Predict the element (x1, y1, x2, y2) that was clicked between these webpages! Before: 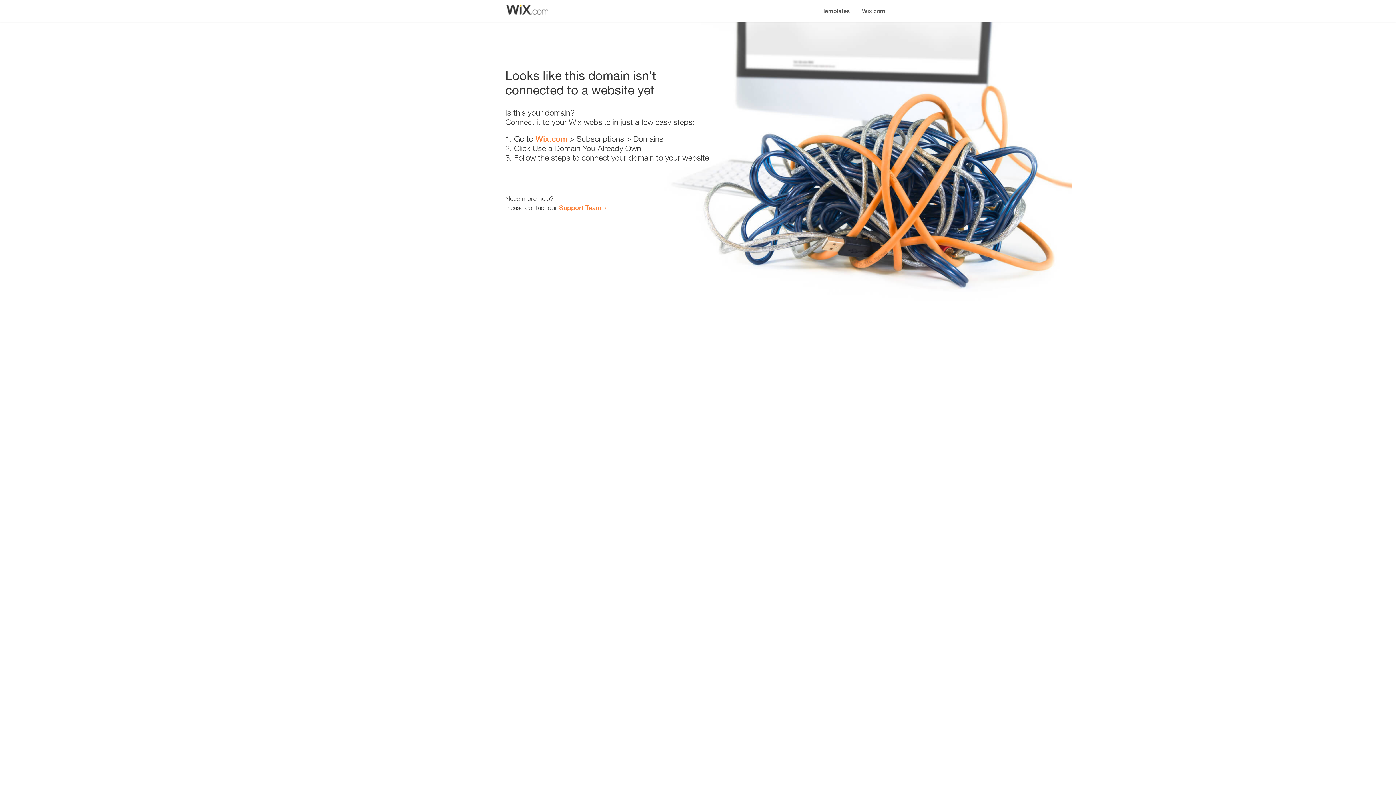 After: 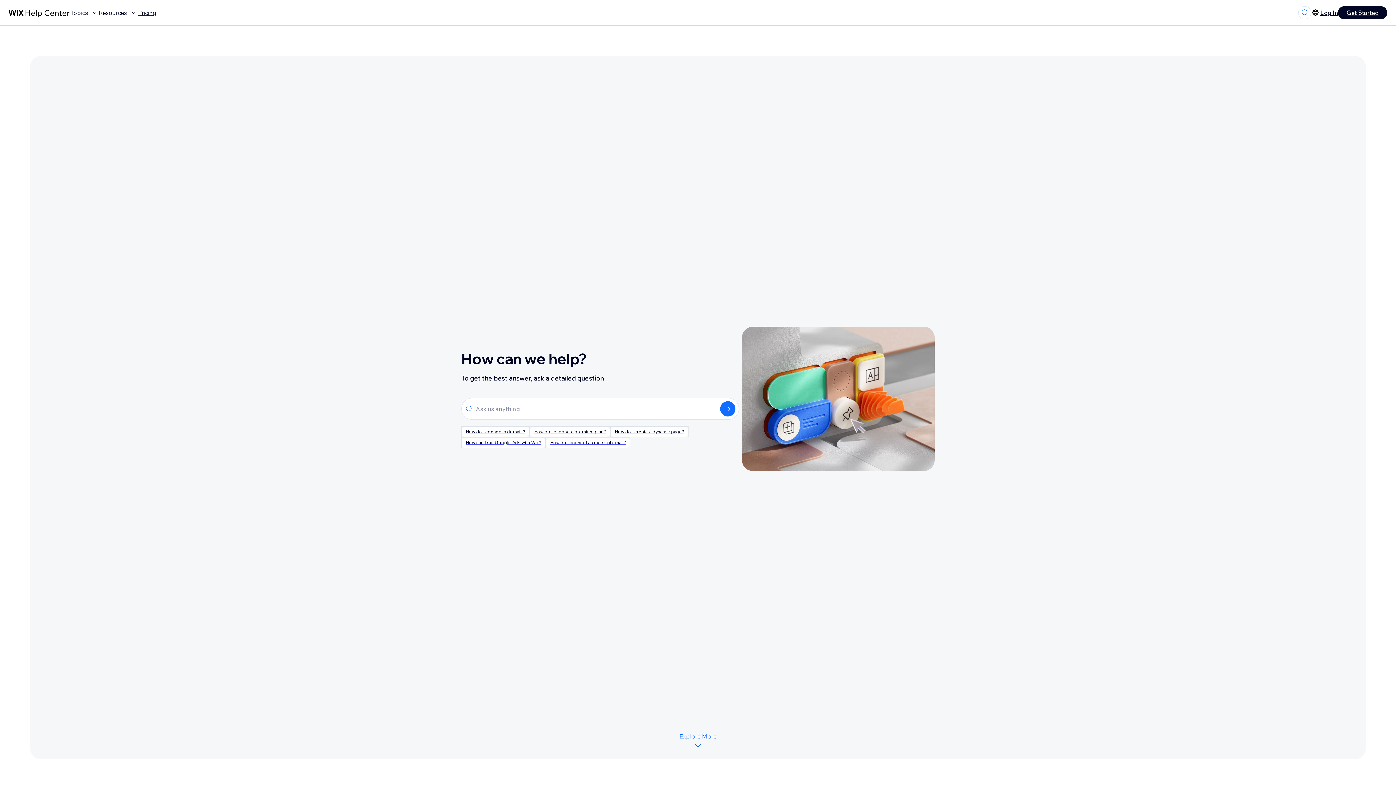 Action: label: Support Team bbox: (559, 203, 601, 211)